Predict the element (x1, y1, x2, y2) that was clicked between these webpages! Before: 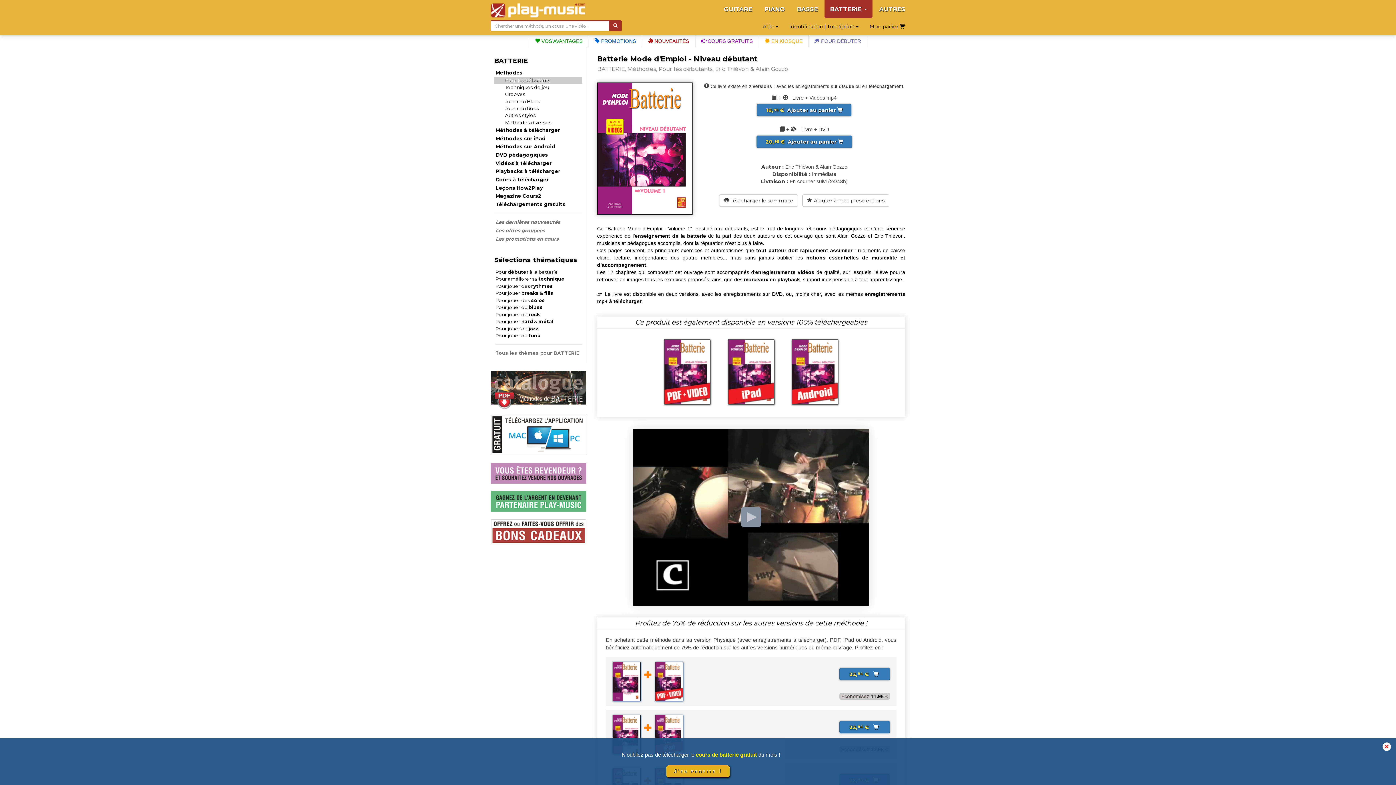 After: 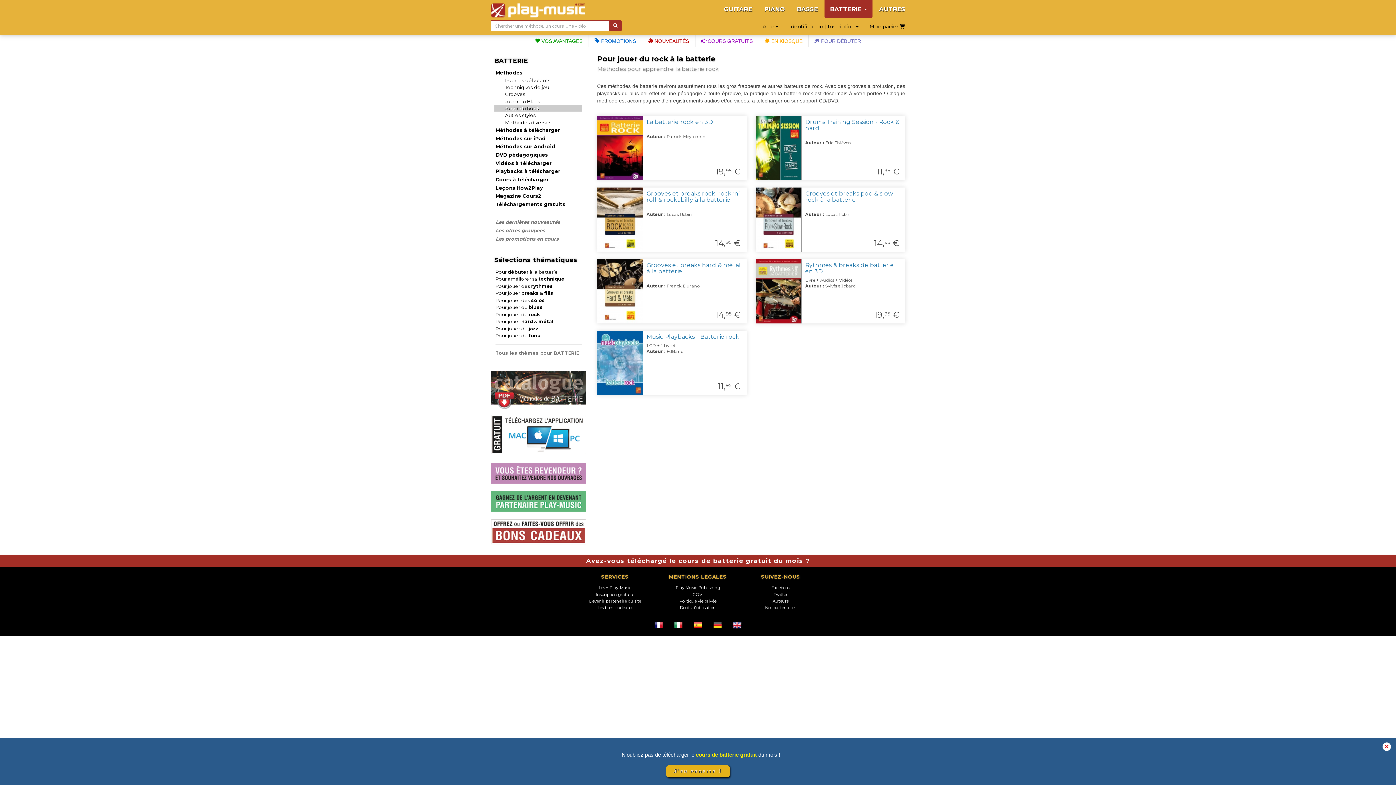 Action: label: Jouer du Rock bbox: (505, 105, 582, 111)